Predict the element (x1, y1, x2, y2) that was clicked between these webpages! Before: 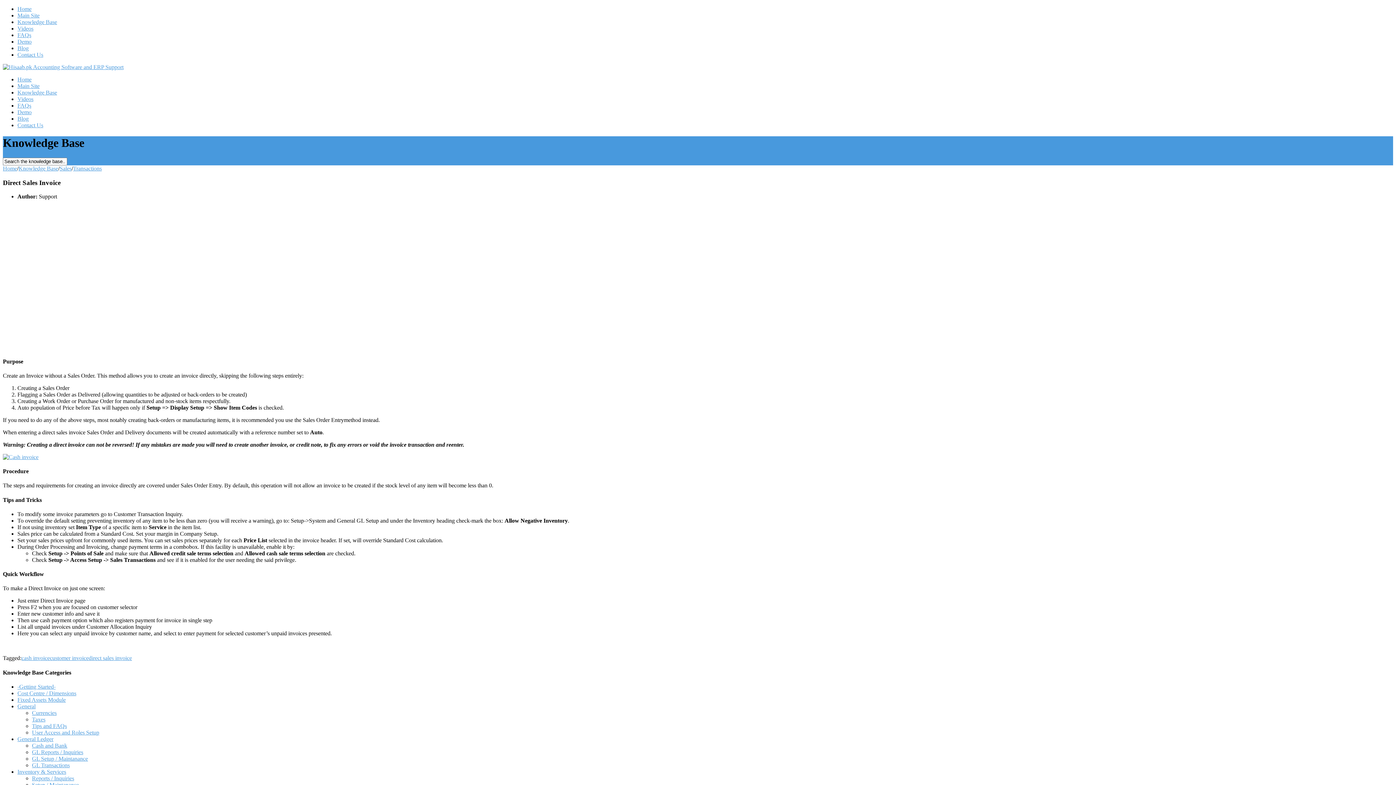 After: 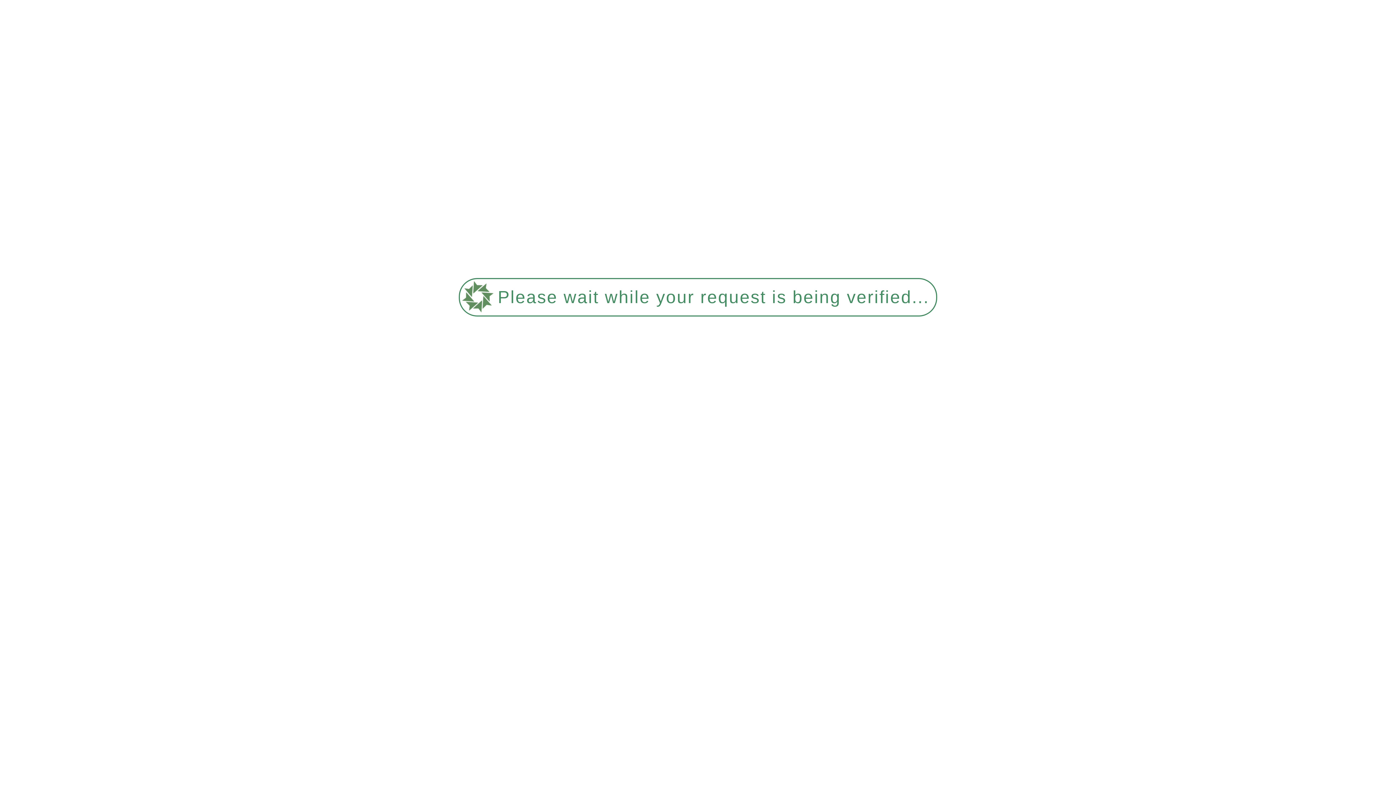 Action: label: Contact Us bbox: (17, 122, 43, 128)